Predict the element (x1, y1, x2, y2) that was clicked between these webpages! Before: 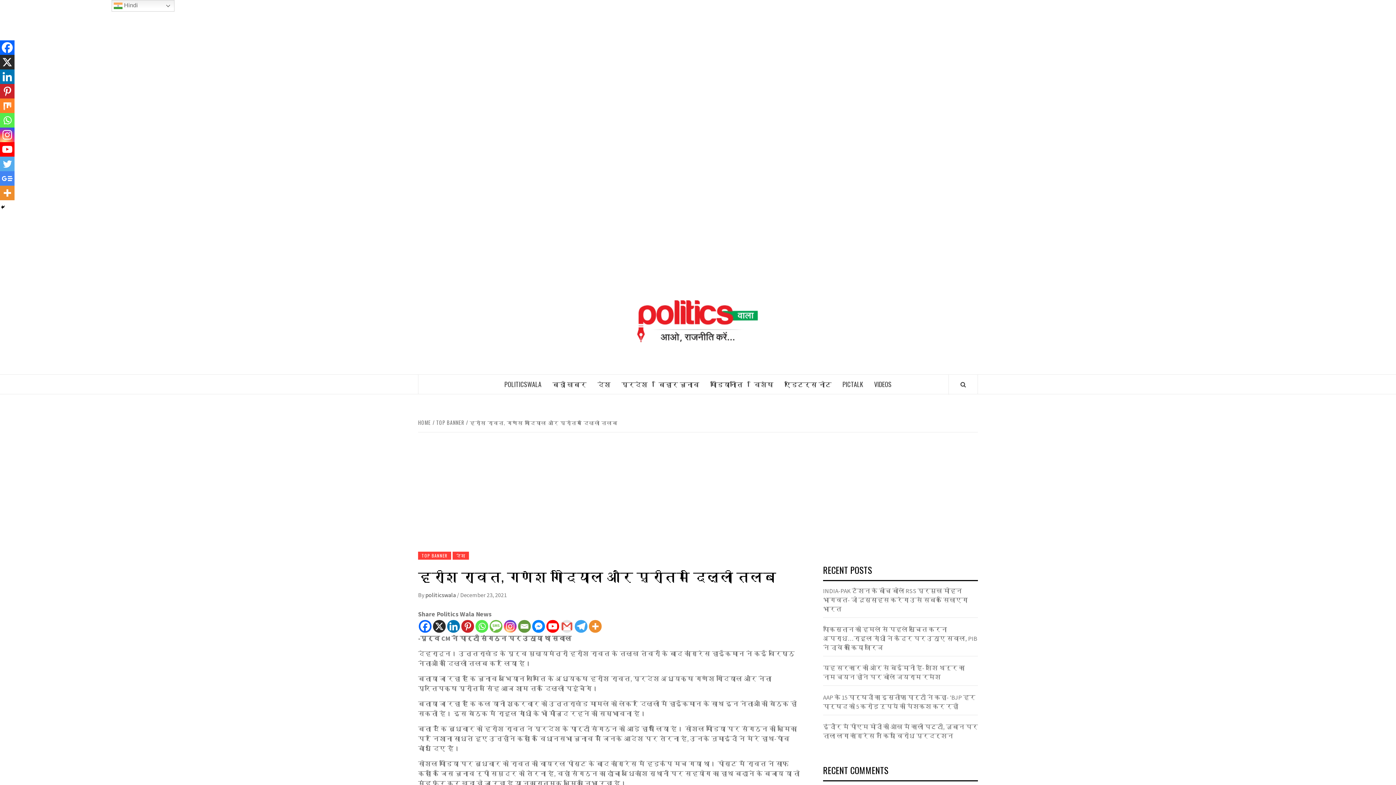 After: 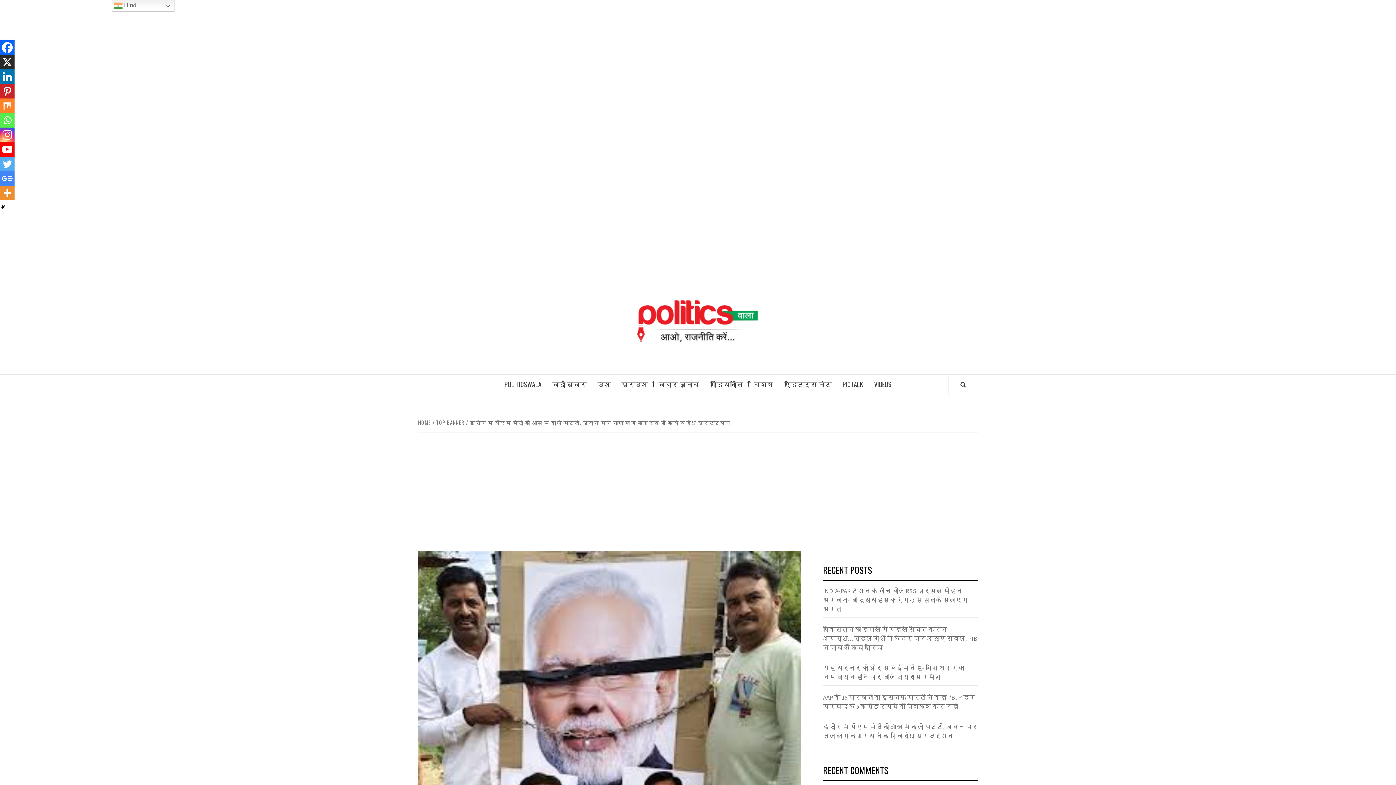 Action: label: इंदौर में पीएम मोदी की आंख में काली पट्‌टी, जुबान पर ताला लगा कांग्रेस ने किया विरोध प्रदर्शन bbox: (823, 722, 978, 744)